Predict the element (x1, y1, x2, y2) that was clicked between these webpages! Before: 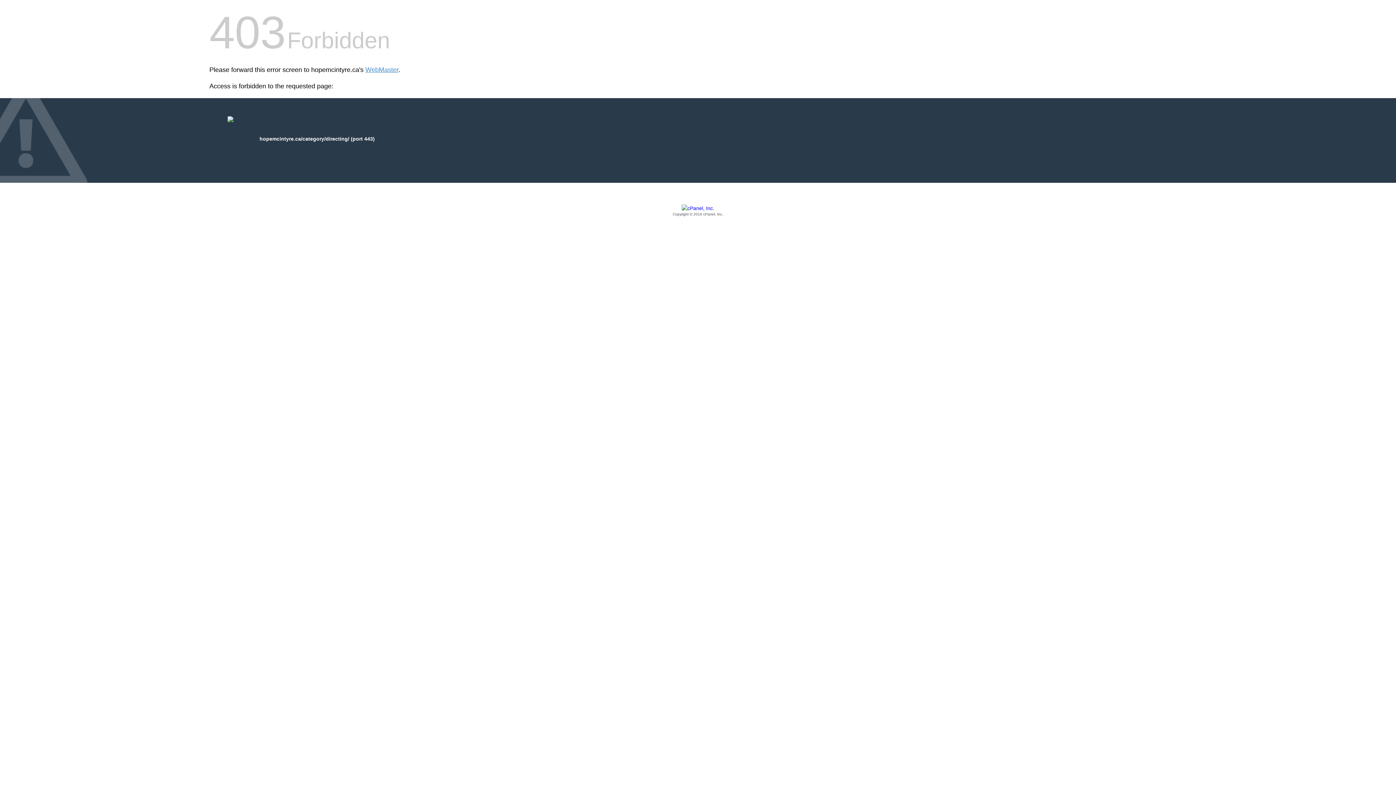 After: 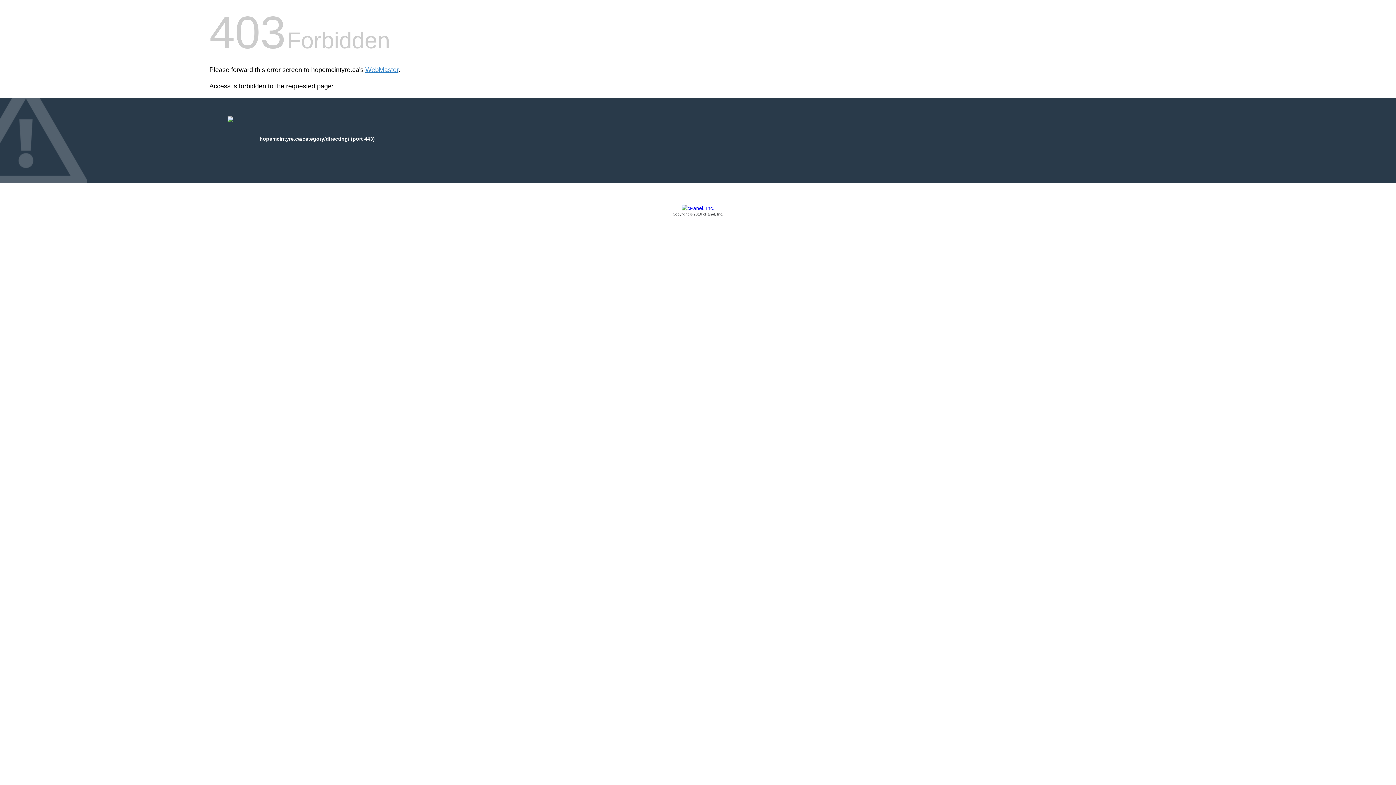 Action: label: Copyright © 2016 cPanel, Inc. bbox: (209, 205, 1186, 217)